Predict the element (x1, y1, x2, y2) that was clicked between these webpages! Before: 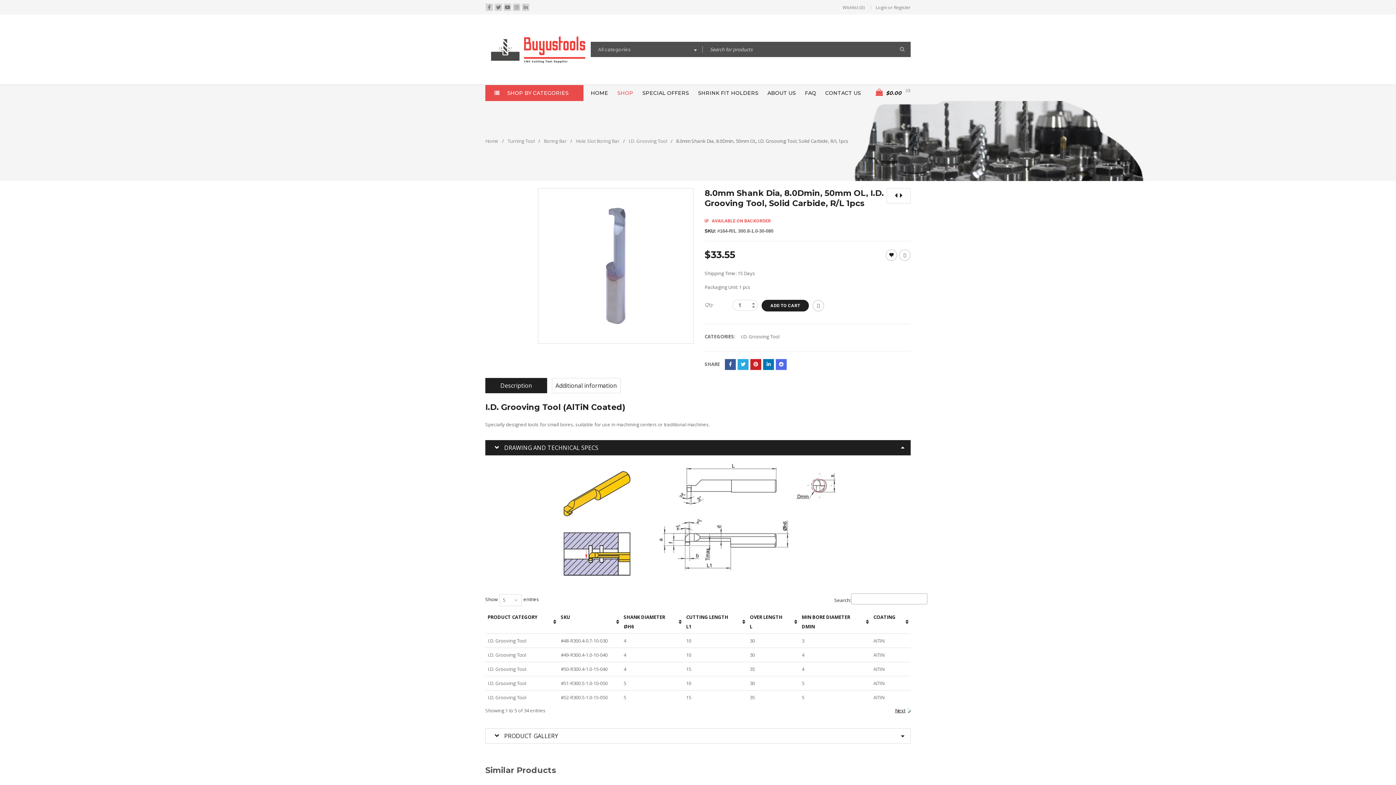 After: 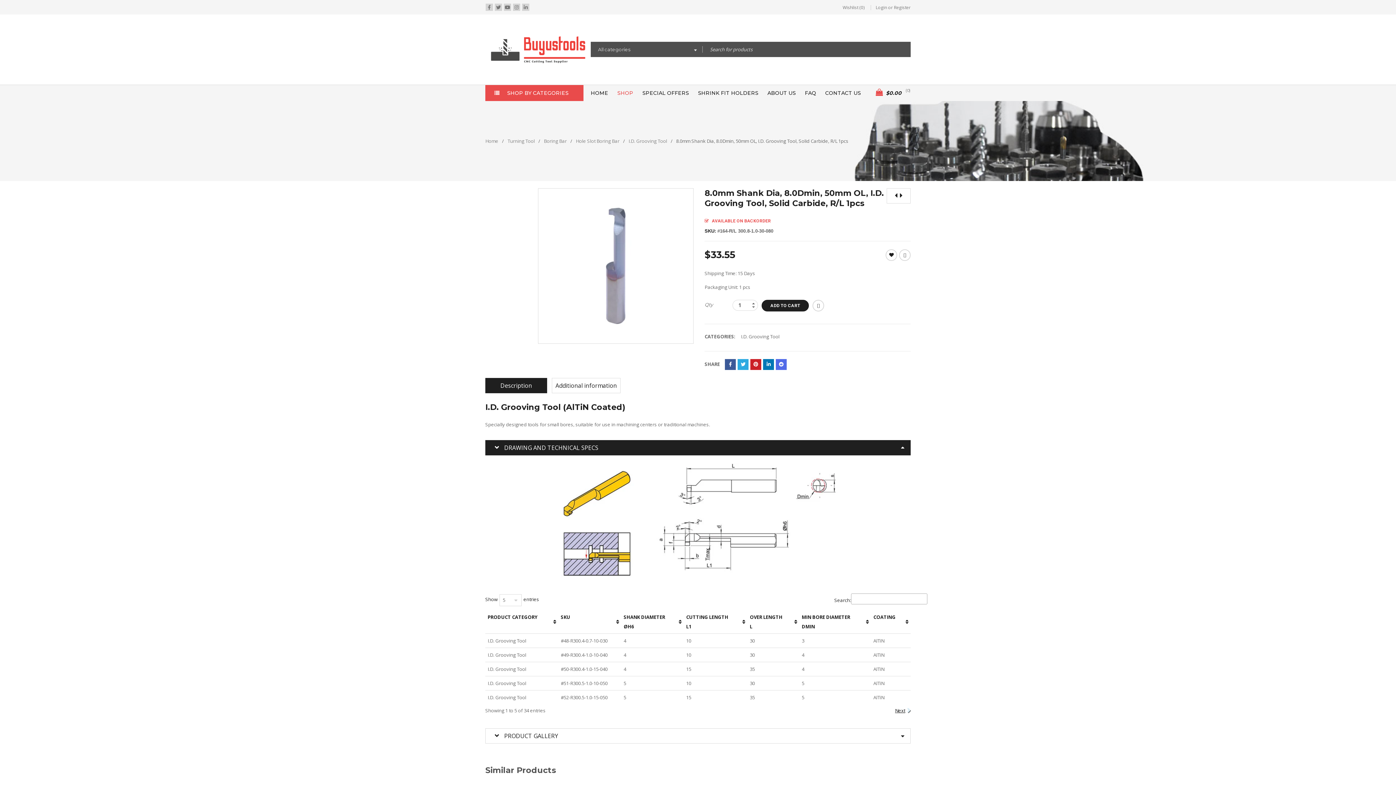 Action: bbox: (485, 440, 910, 455) label: DRAWING AND TECHNICAL SPECS